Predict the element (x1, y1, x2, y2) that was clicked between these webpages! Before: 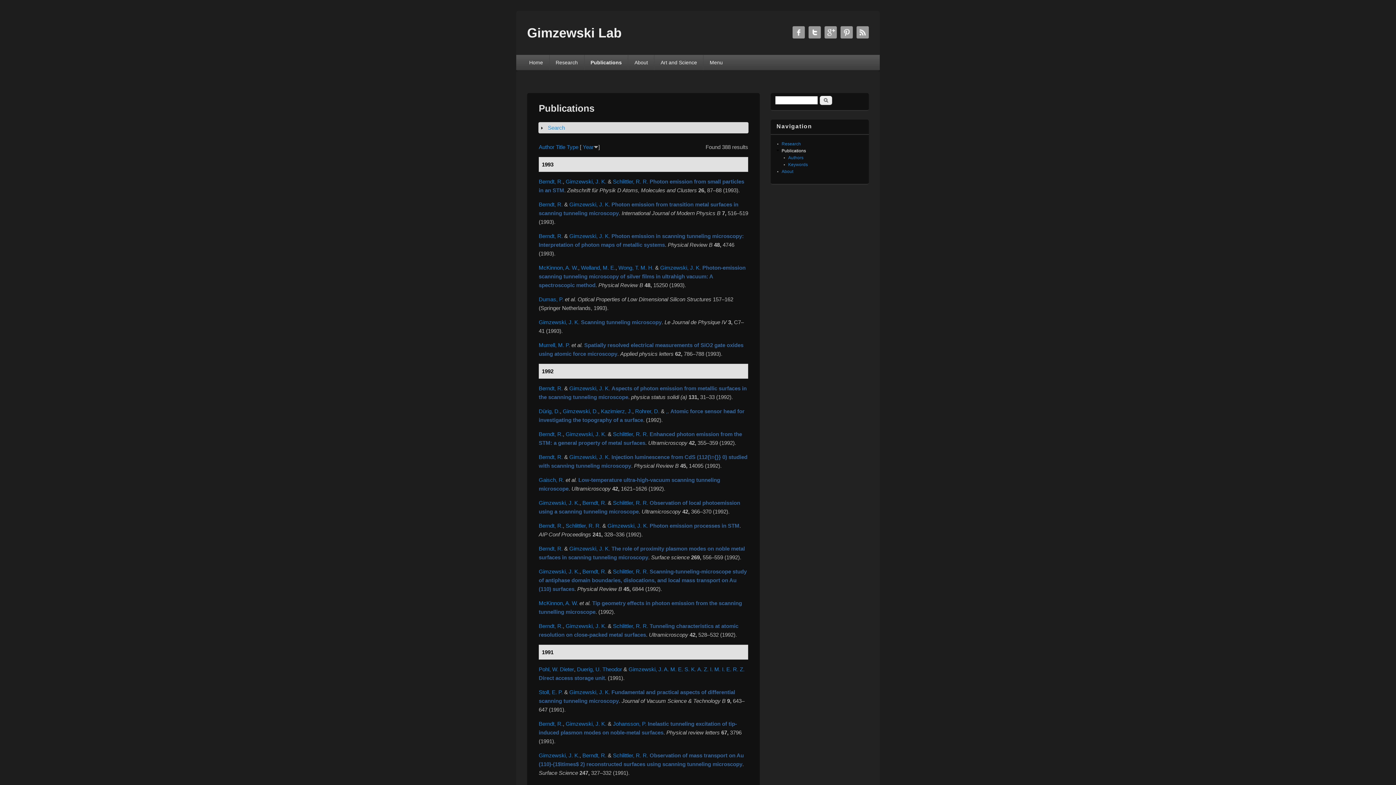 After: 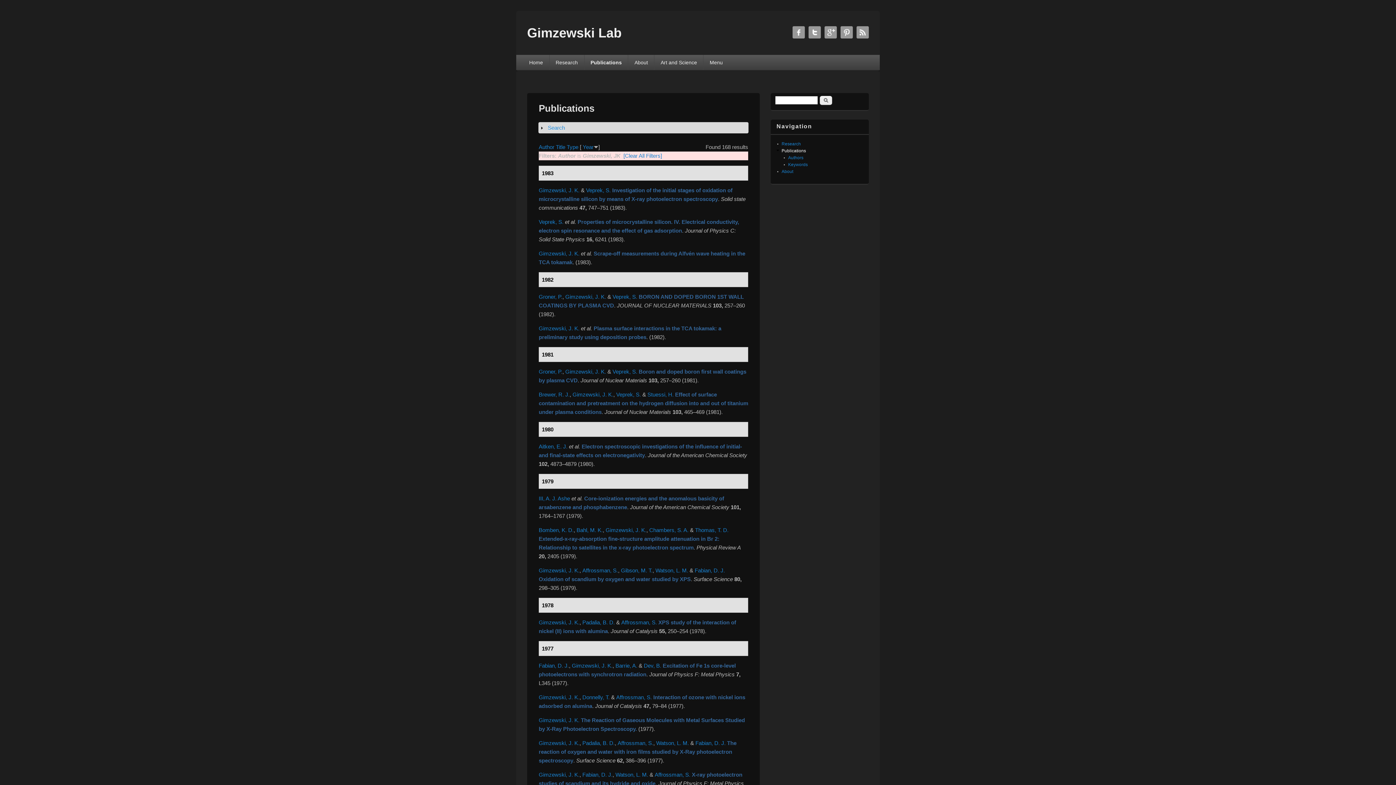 Action: bbox: (569, 385, 610, 391) label: Gimzewski, J. K.